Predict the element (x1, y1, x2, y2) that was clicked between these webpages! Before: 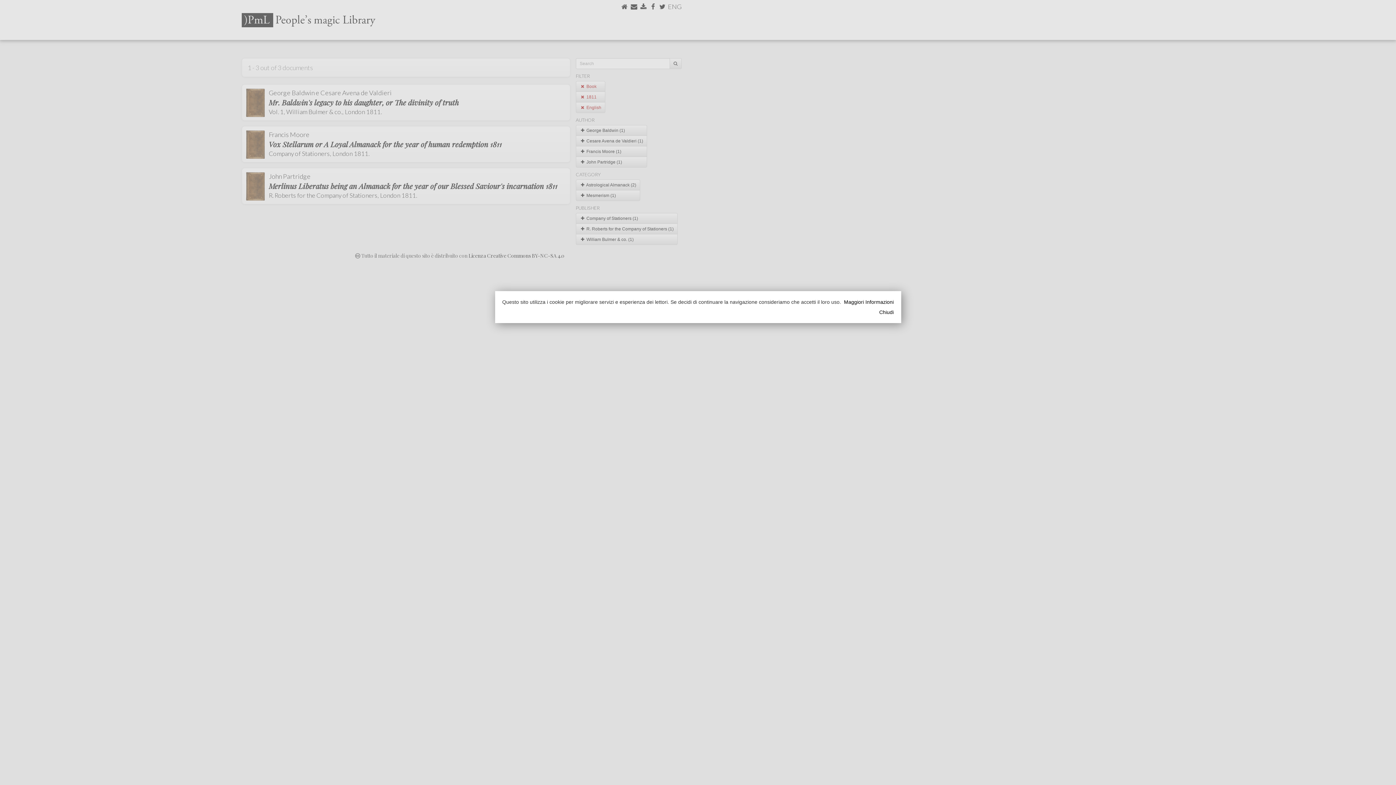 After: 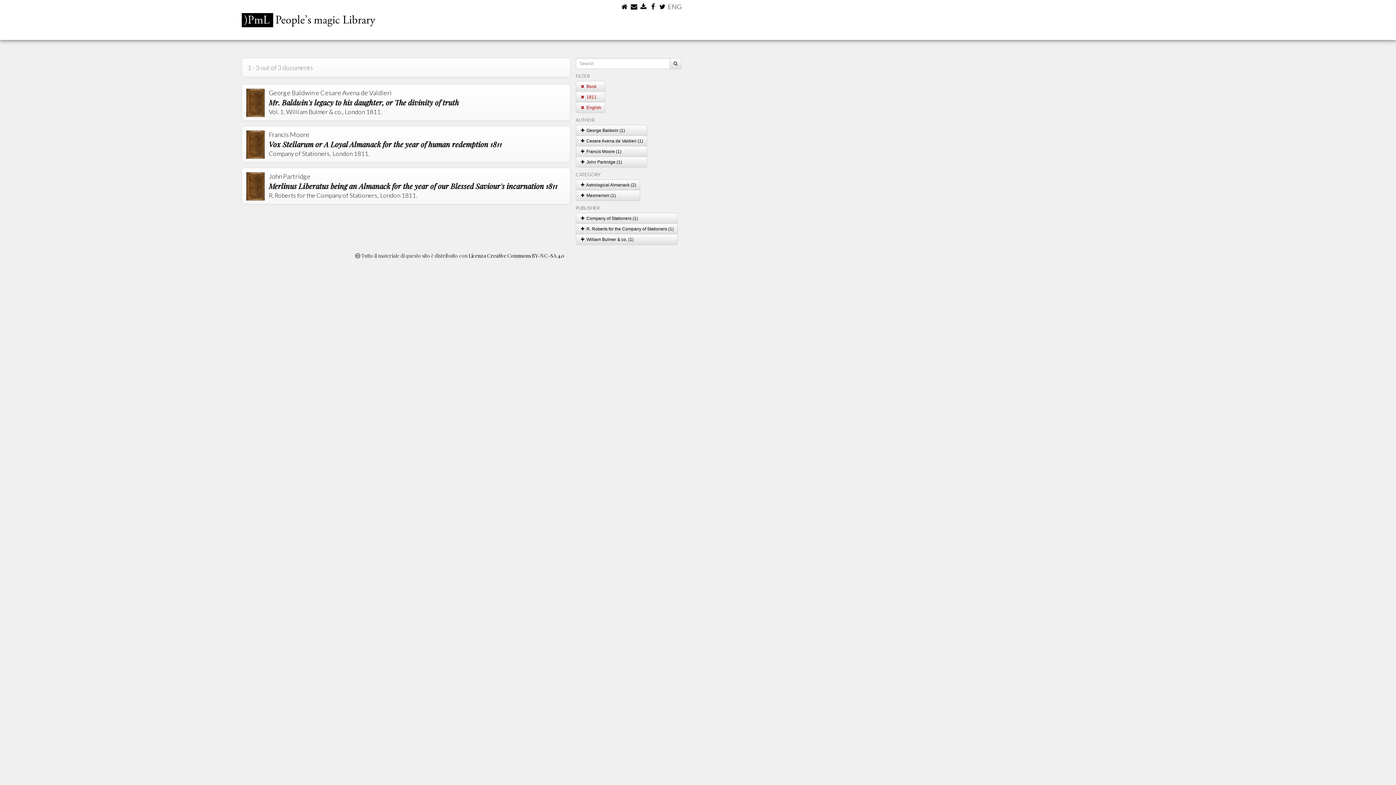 Action: bbox: (511, 308, 894, 315) label: Chiudi